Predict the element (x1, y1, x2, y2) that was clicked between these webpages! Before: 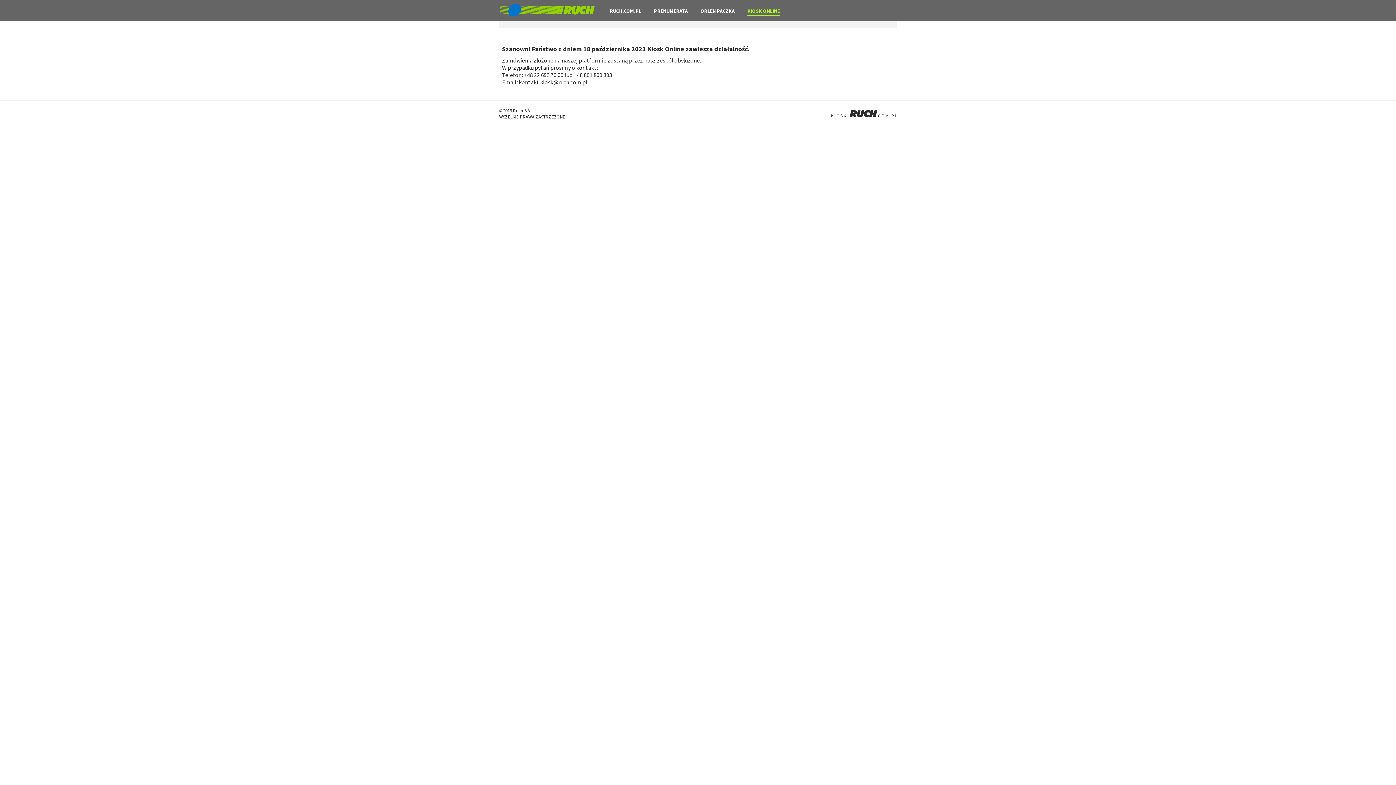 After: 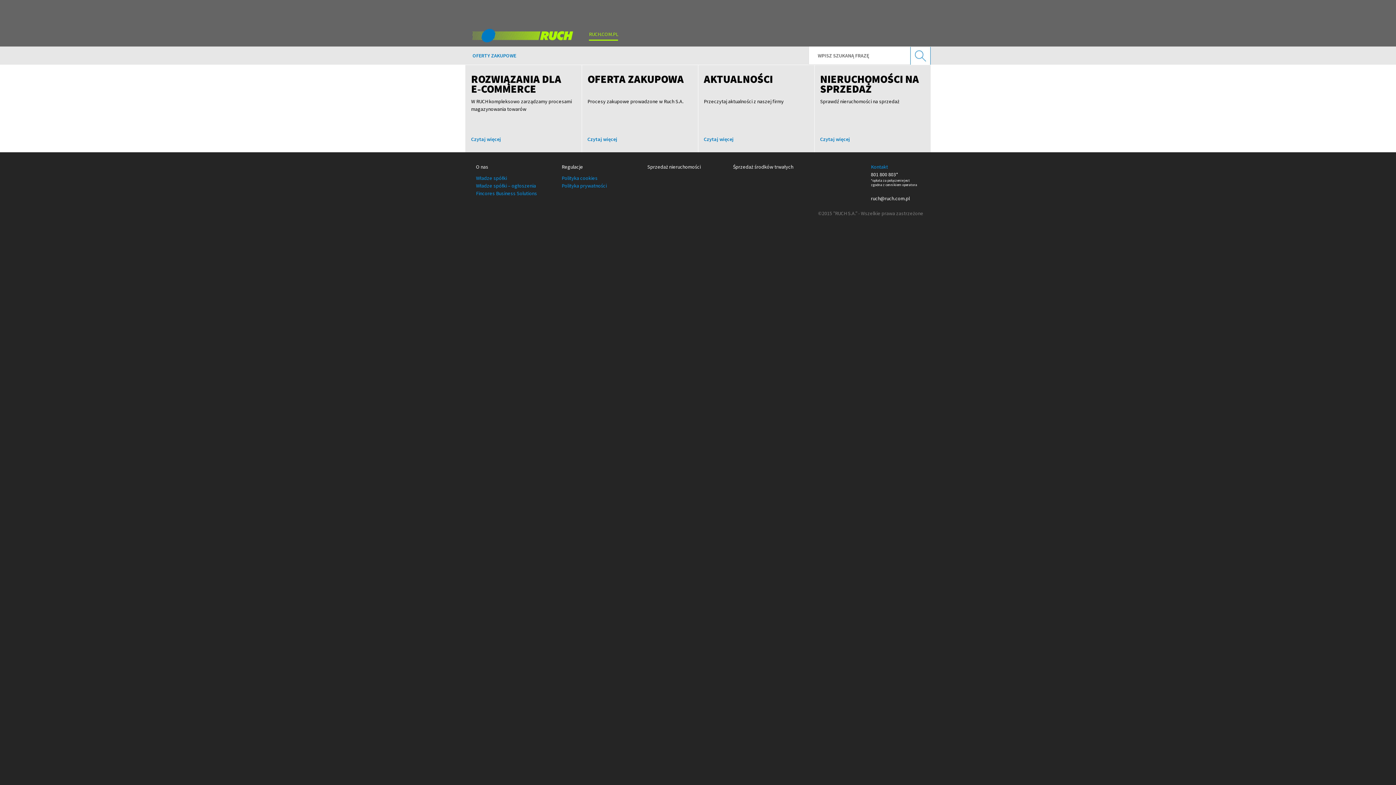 Action: bbox: (654, 7, 688, 14) label: PRENUMERATA